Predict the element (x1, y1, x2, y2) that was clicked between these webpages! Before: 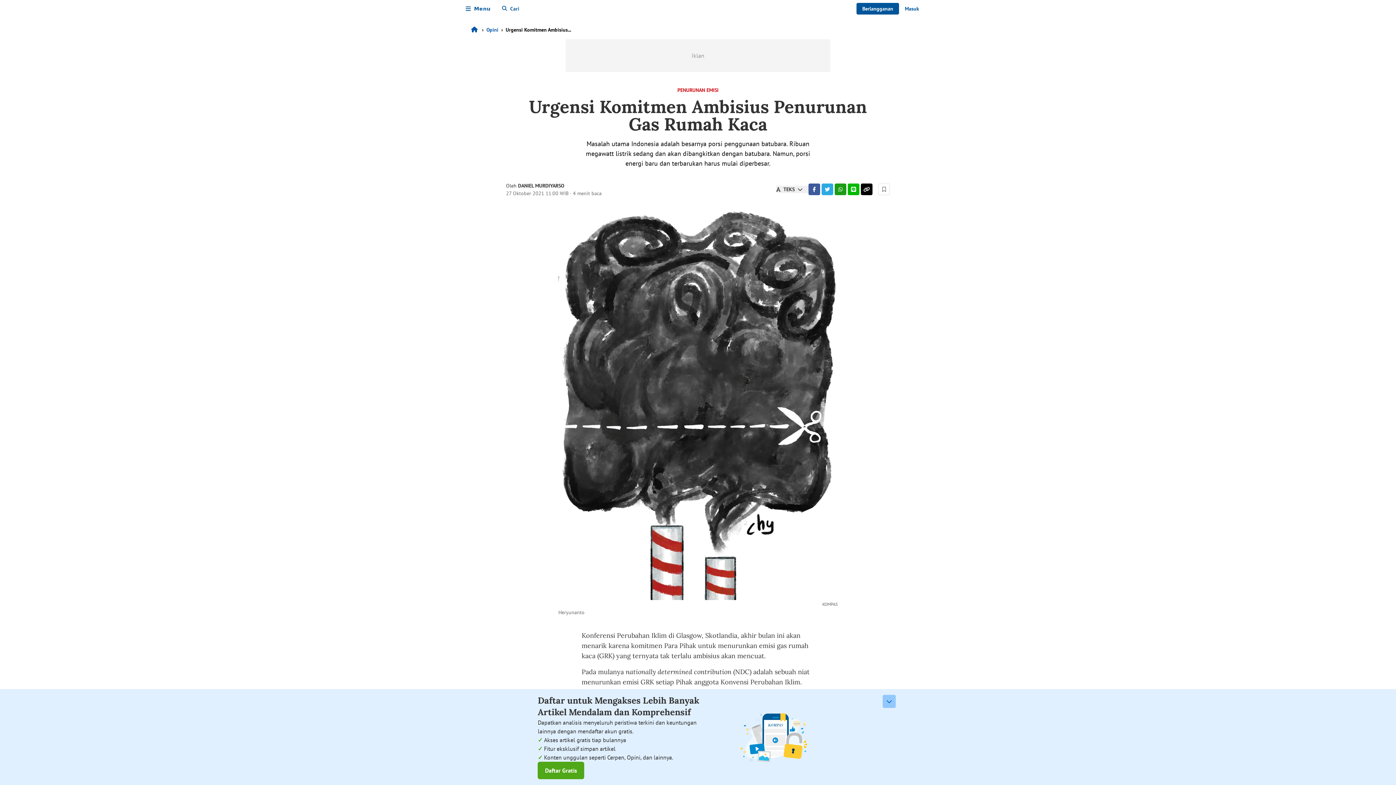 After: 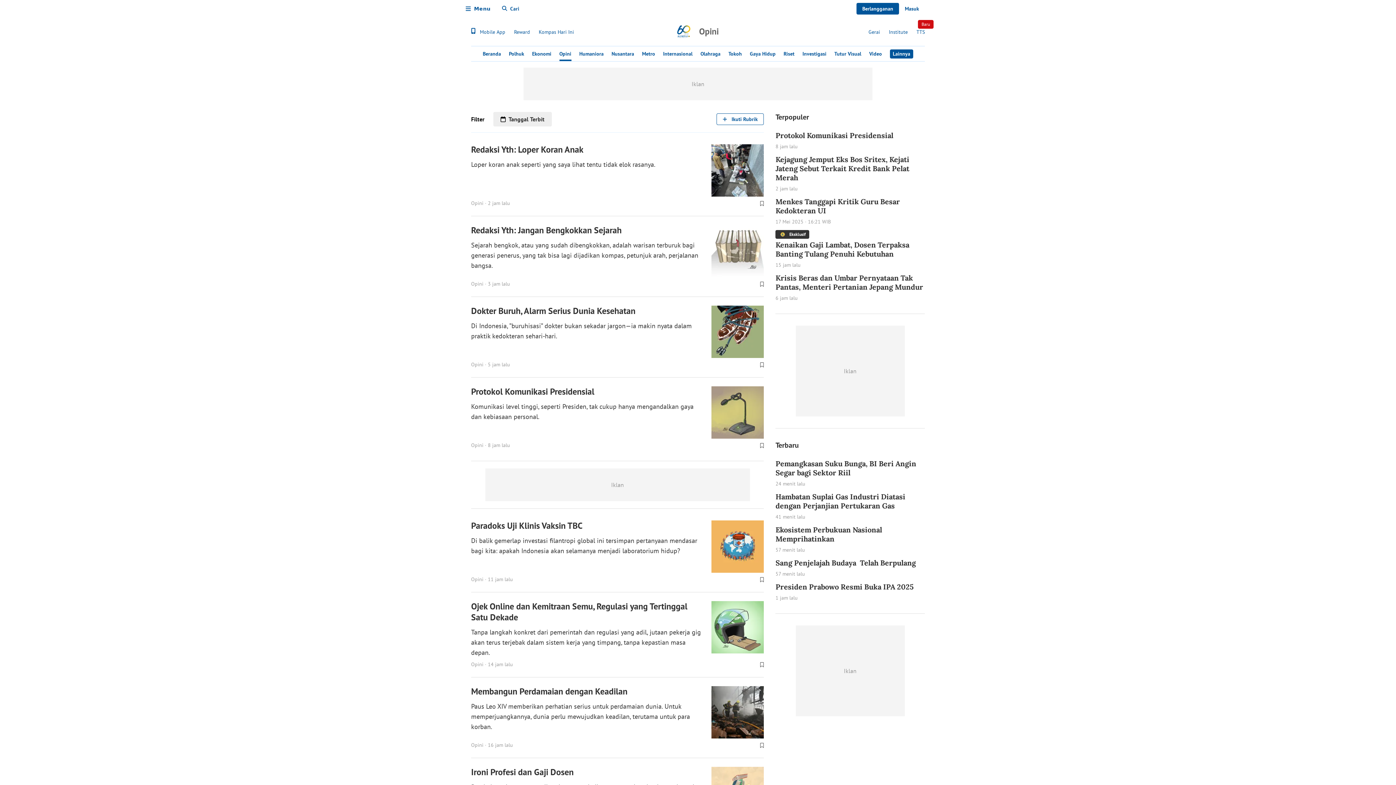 Action: bbox: (486, 26, 498, 33) label: Opini